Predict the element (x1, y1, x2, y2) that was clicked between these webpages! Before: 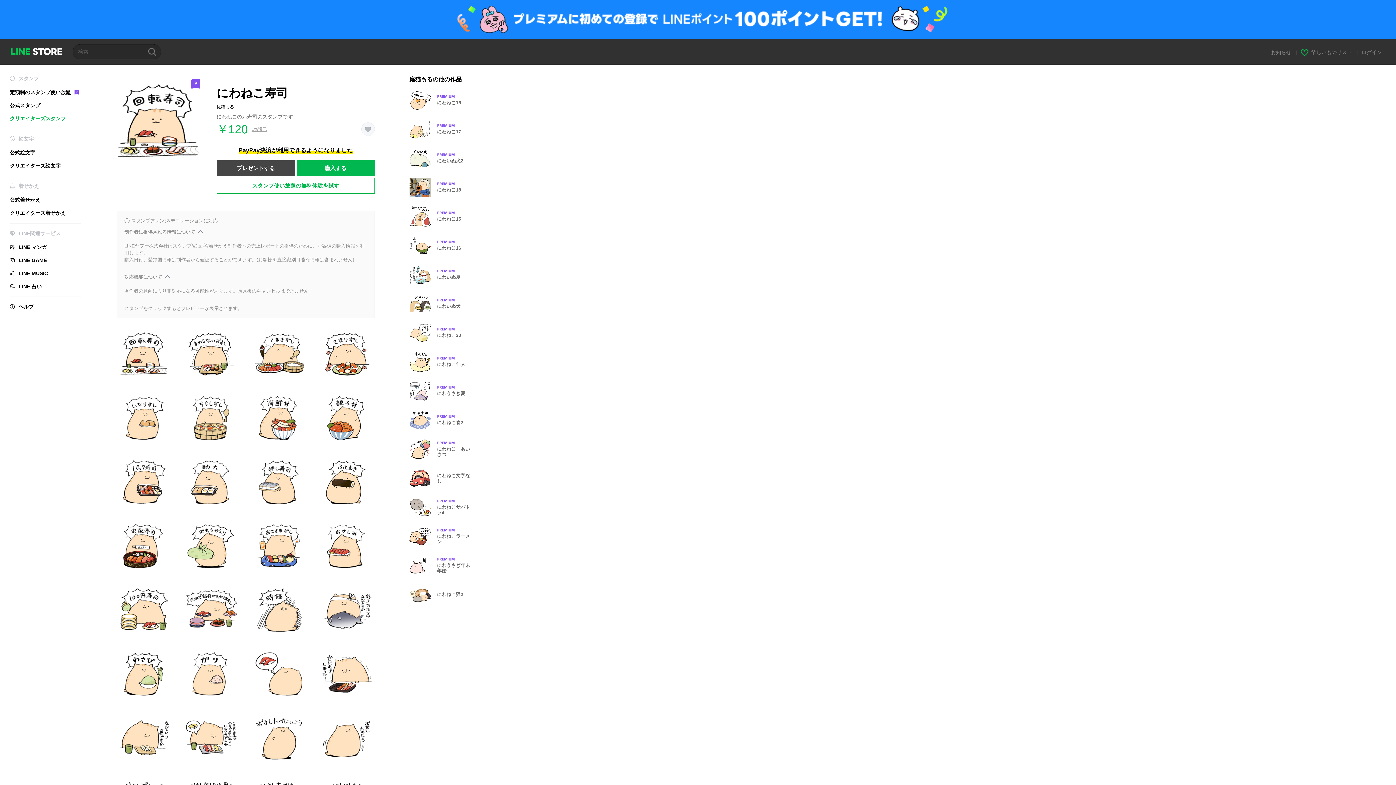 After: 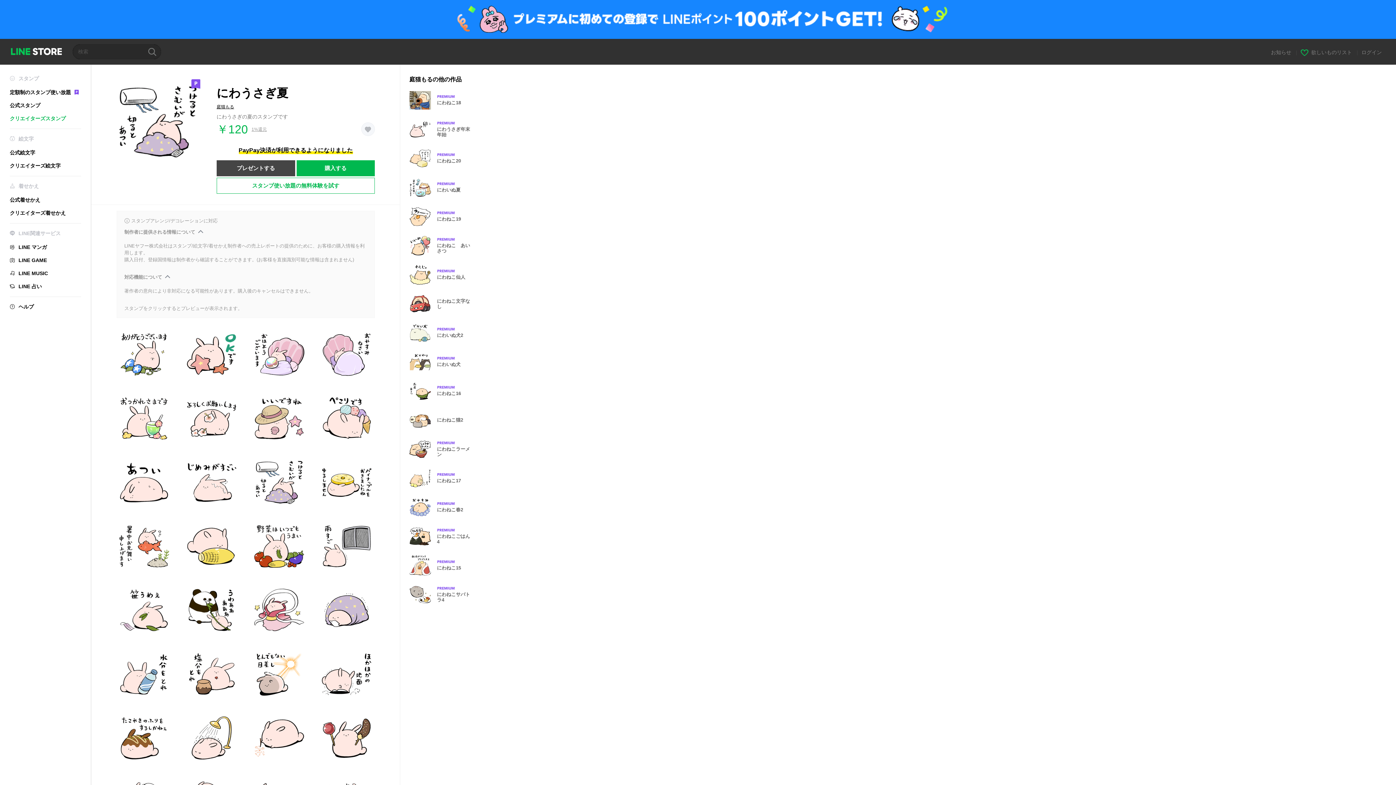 Action: bbox: (409, 380, 477, 402) label: Premium
にわうさぎ夏